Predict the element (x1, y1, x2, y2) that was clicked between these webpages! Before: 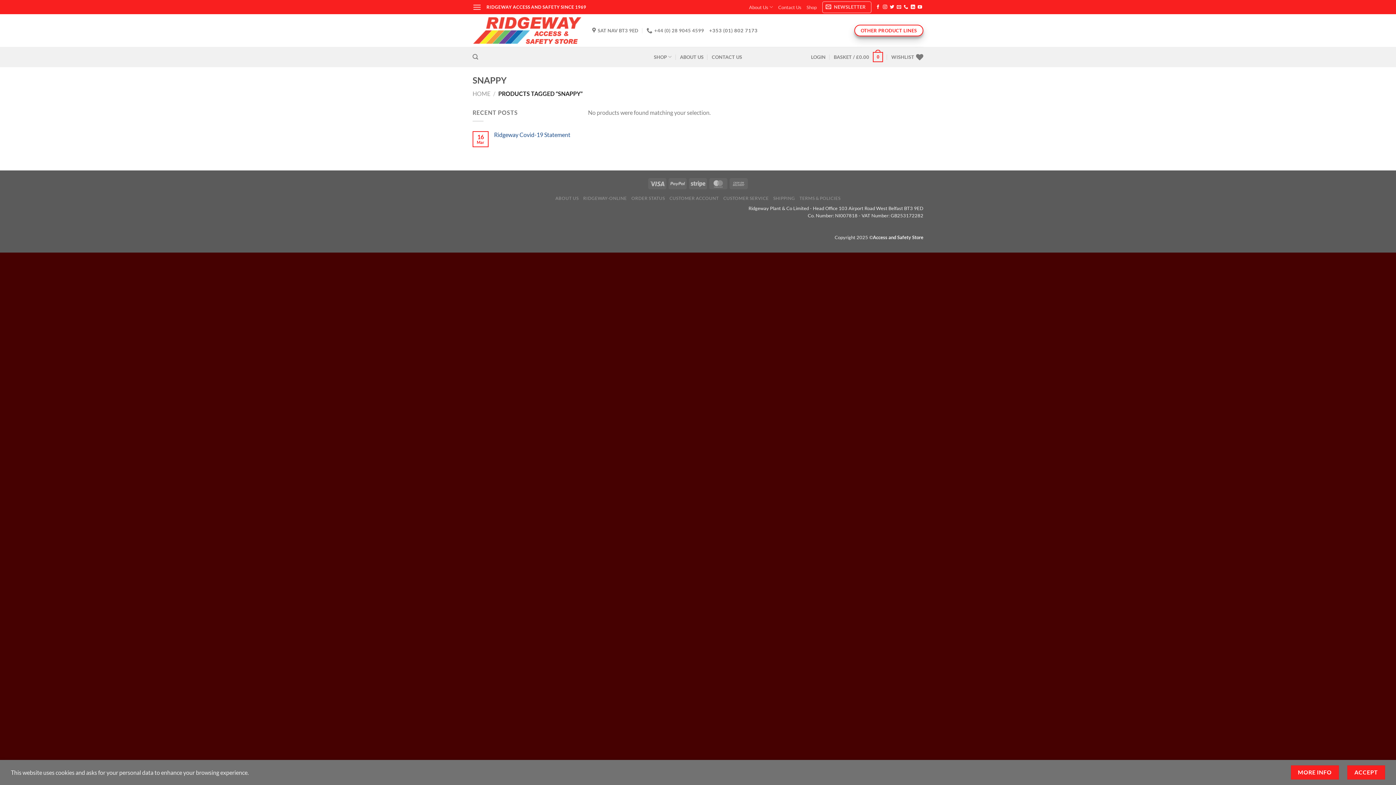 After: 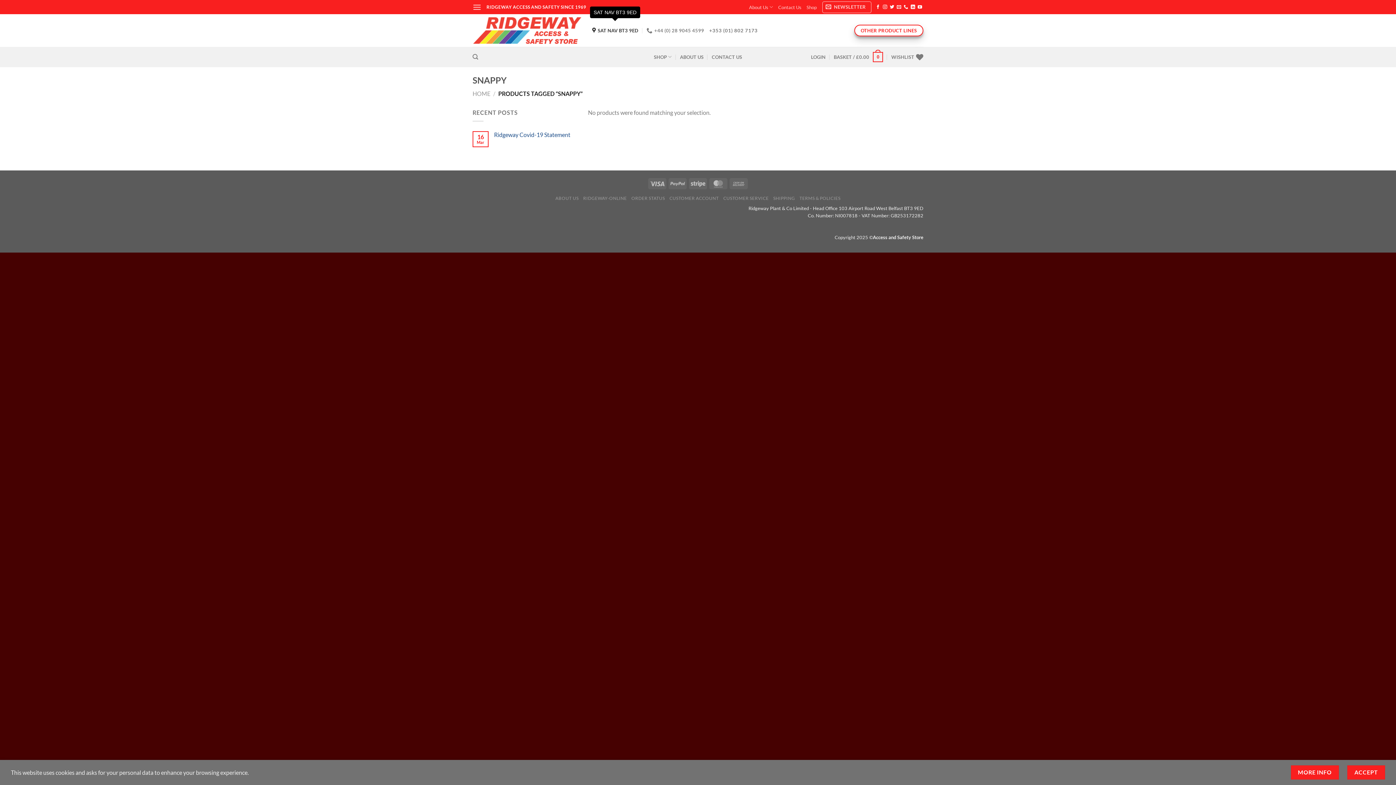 Action: label: SAT NAV BT3 9ED bbox: (592, 23, 638, 37)